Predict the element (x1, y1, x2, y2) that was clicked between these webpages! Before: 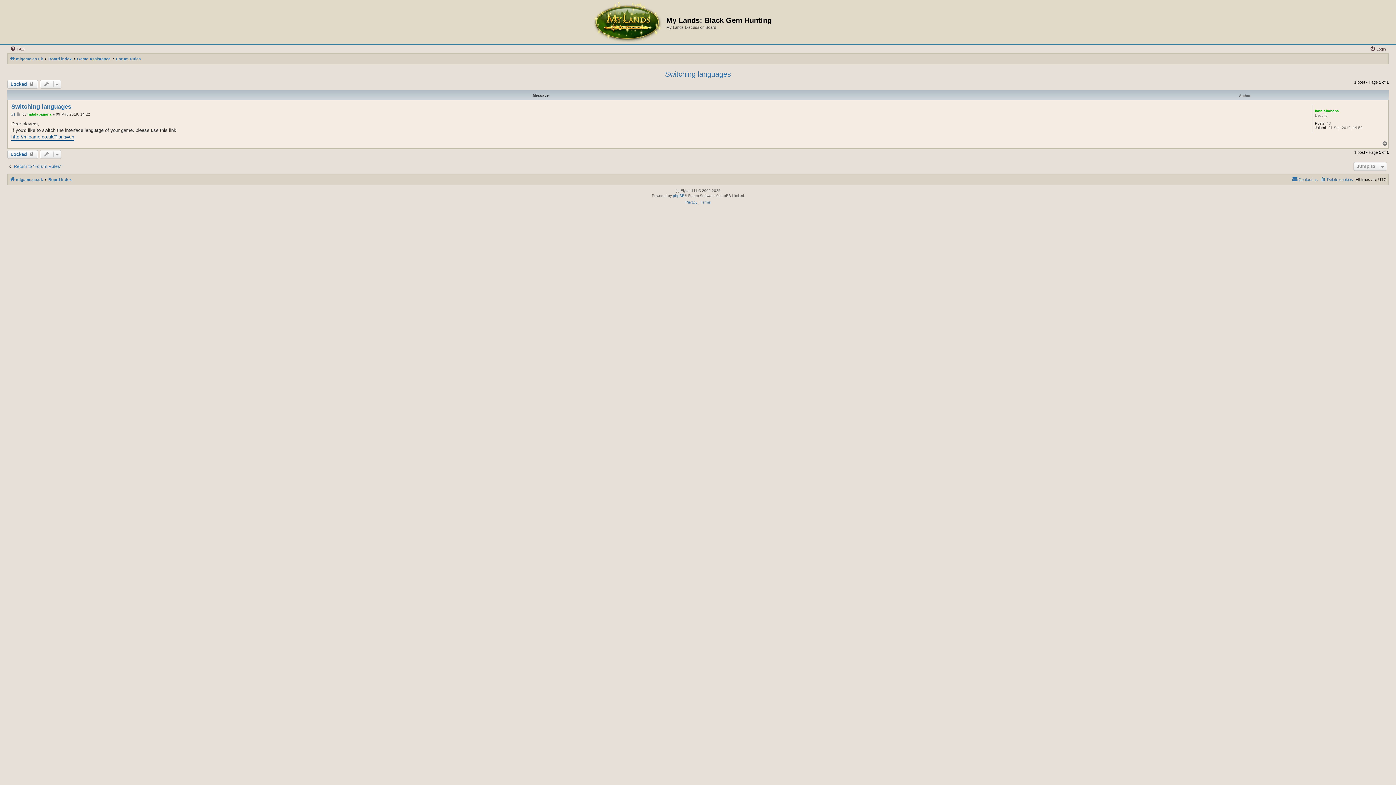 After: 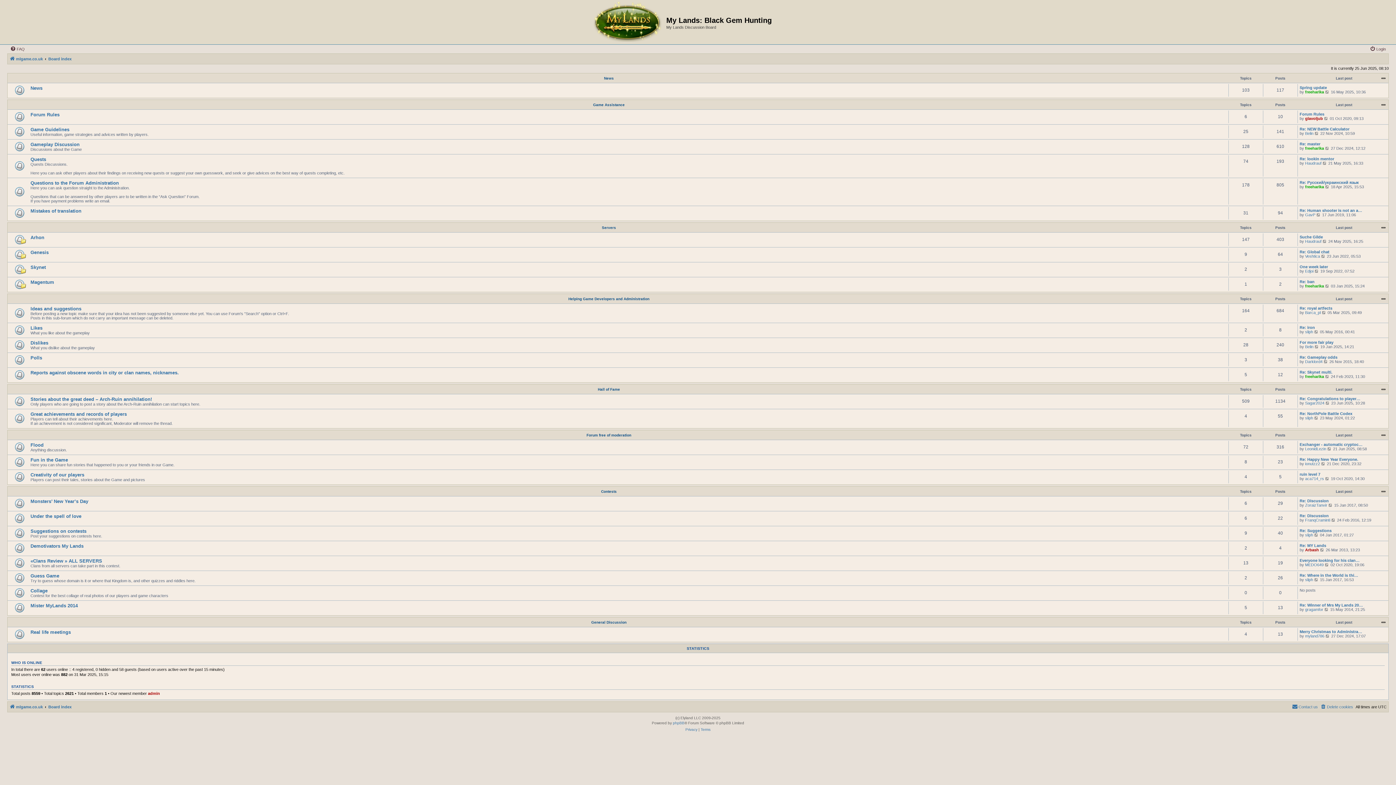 Action: bbox: (48, 54, 71, 63) label: Board index